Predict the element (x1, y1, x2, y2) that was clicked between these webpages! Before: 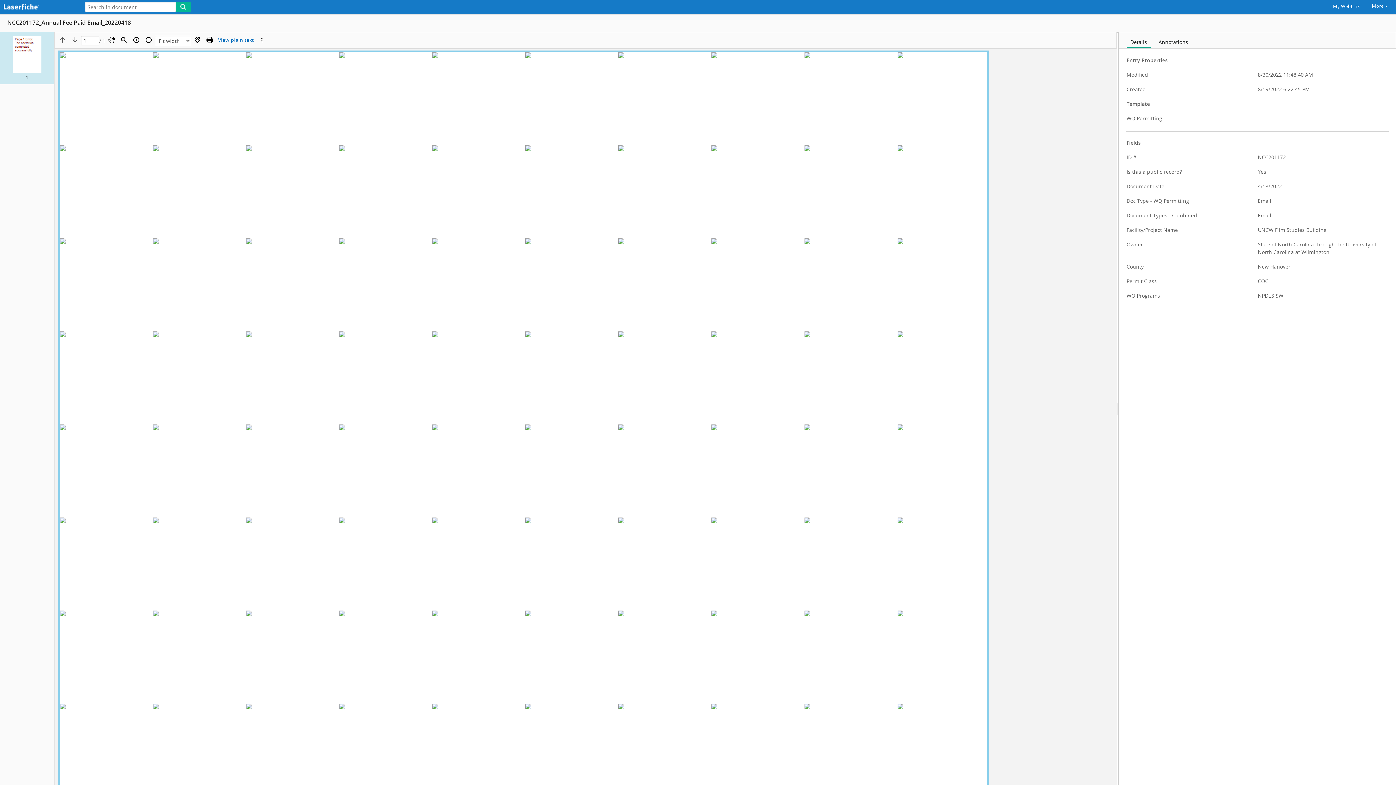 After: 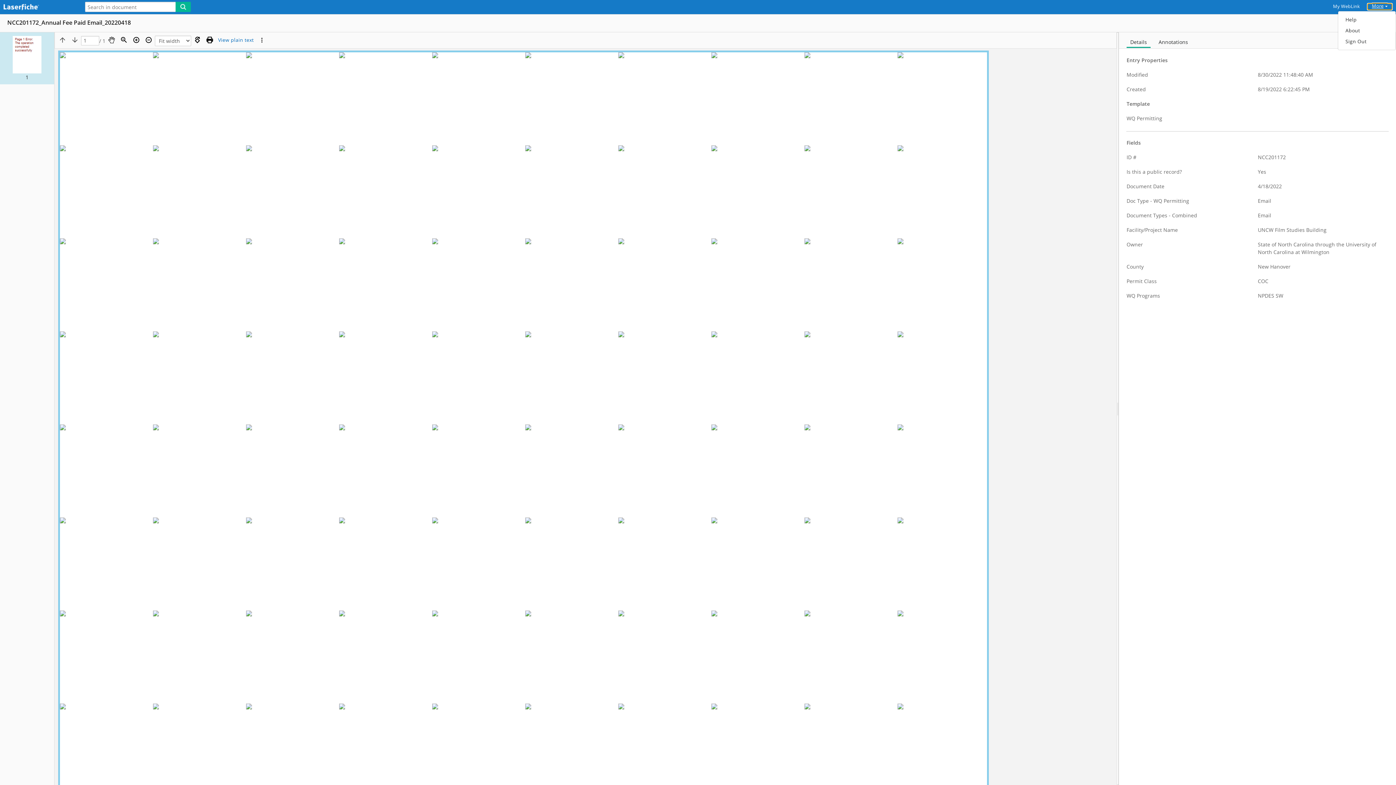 Action: label: More bbox: (1367, 3, 1392, 10)